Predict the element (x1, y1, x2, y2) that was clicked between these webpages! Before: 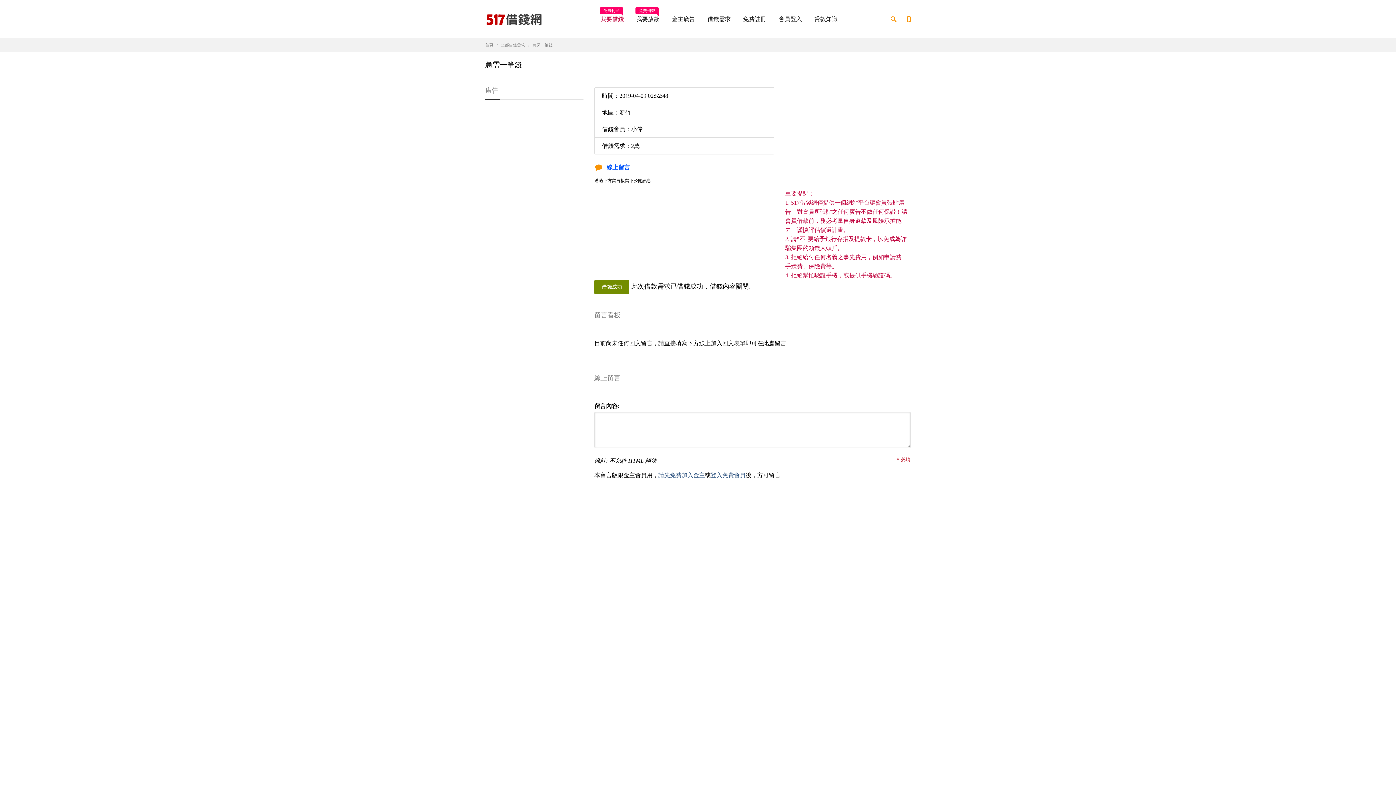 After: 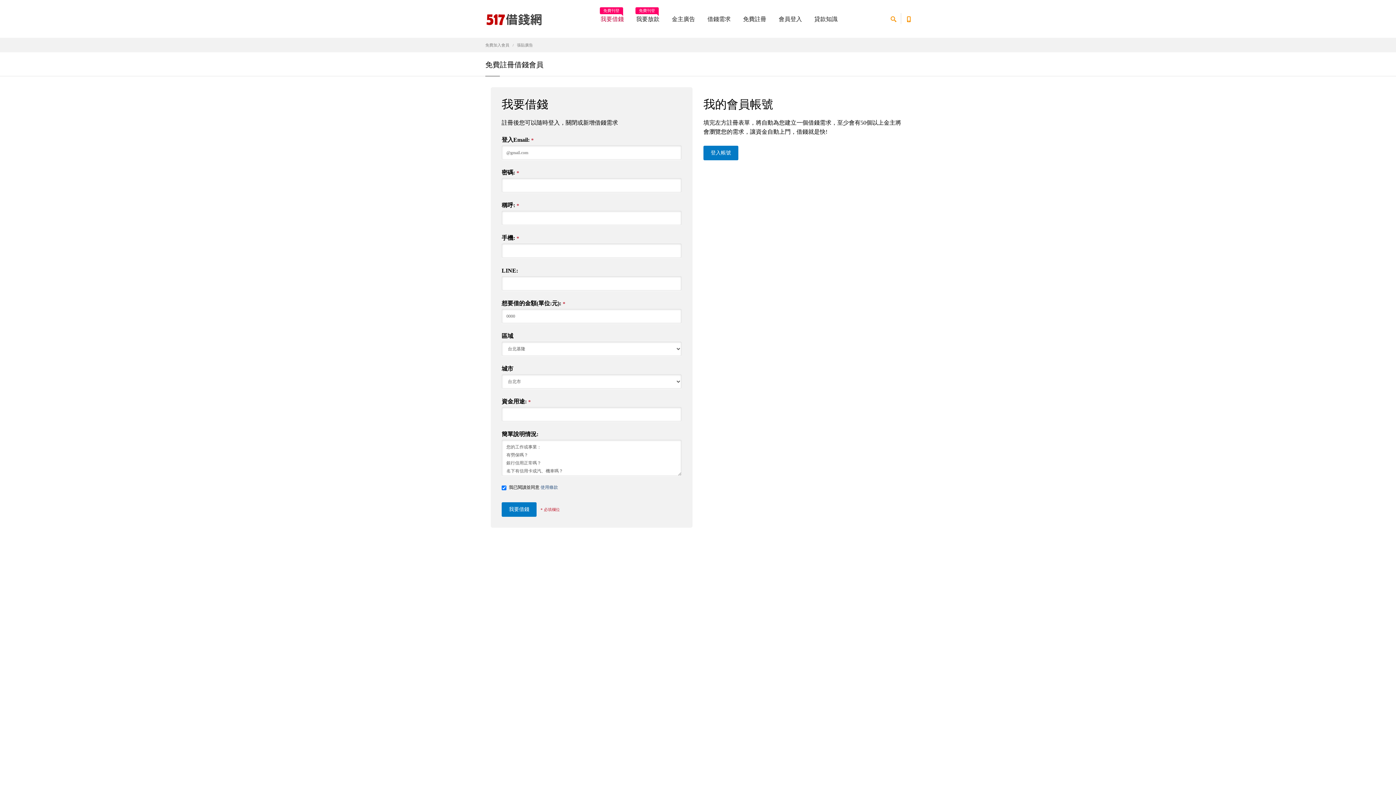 Action: label: 免費註冊 bbox: (738, 11, 771, 27)